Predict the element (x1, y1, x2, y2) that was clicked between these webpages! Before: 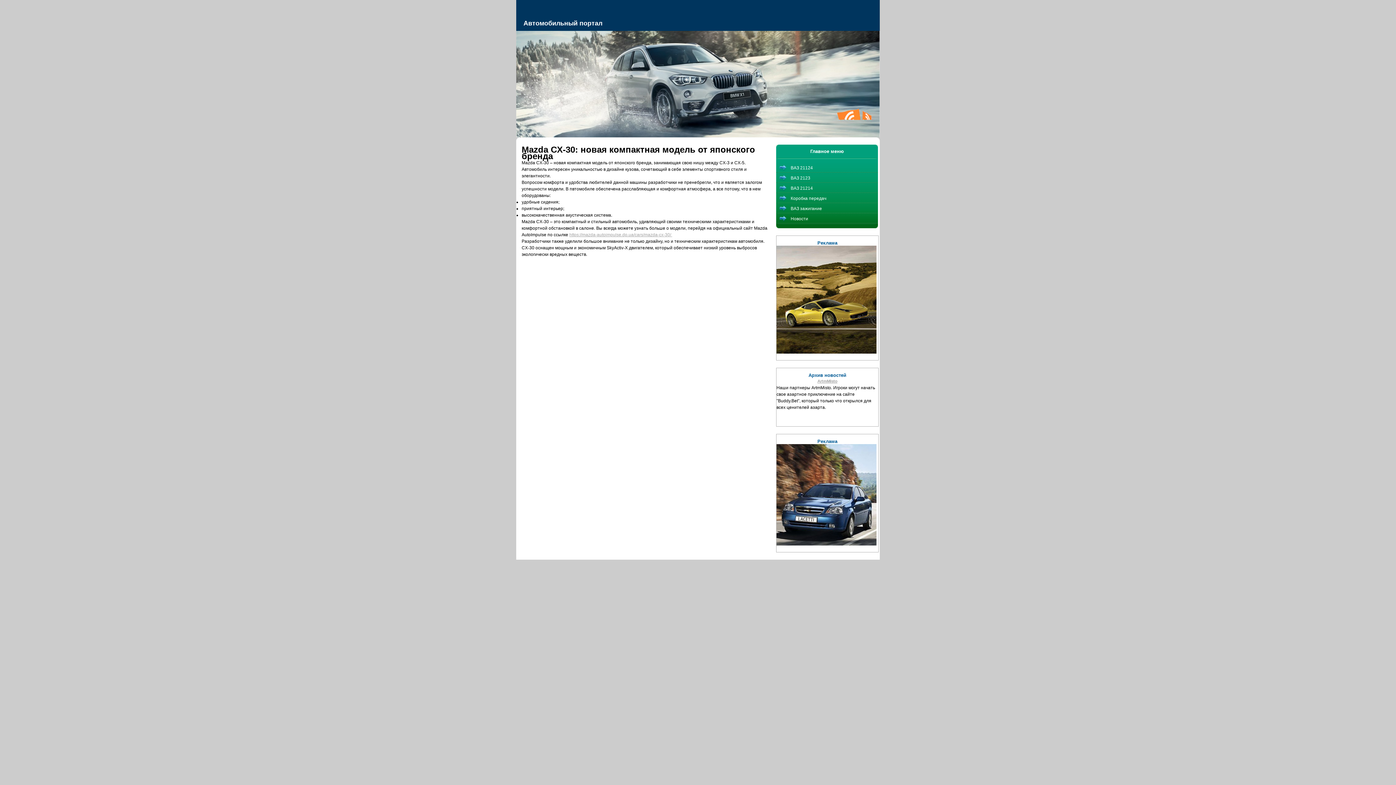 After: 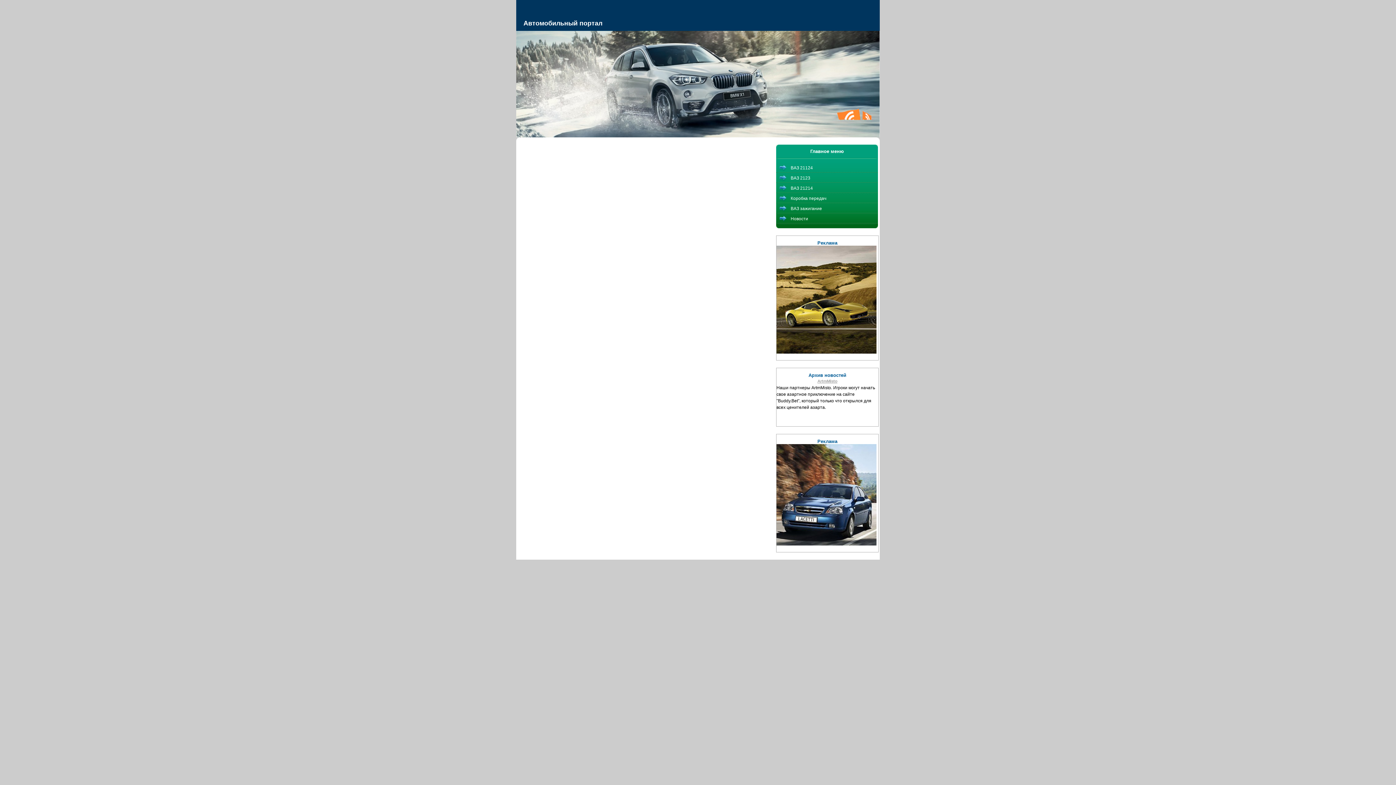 Action: label: ВАЗ 21124 bbox: (776, 162, 878, 172)